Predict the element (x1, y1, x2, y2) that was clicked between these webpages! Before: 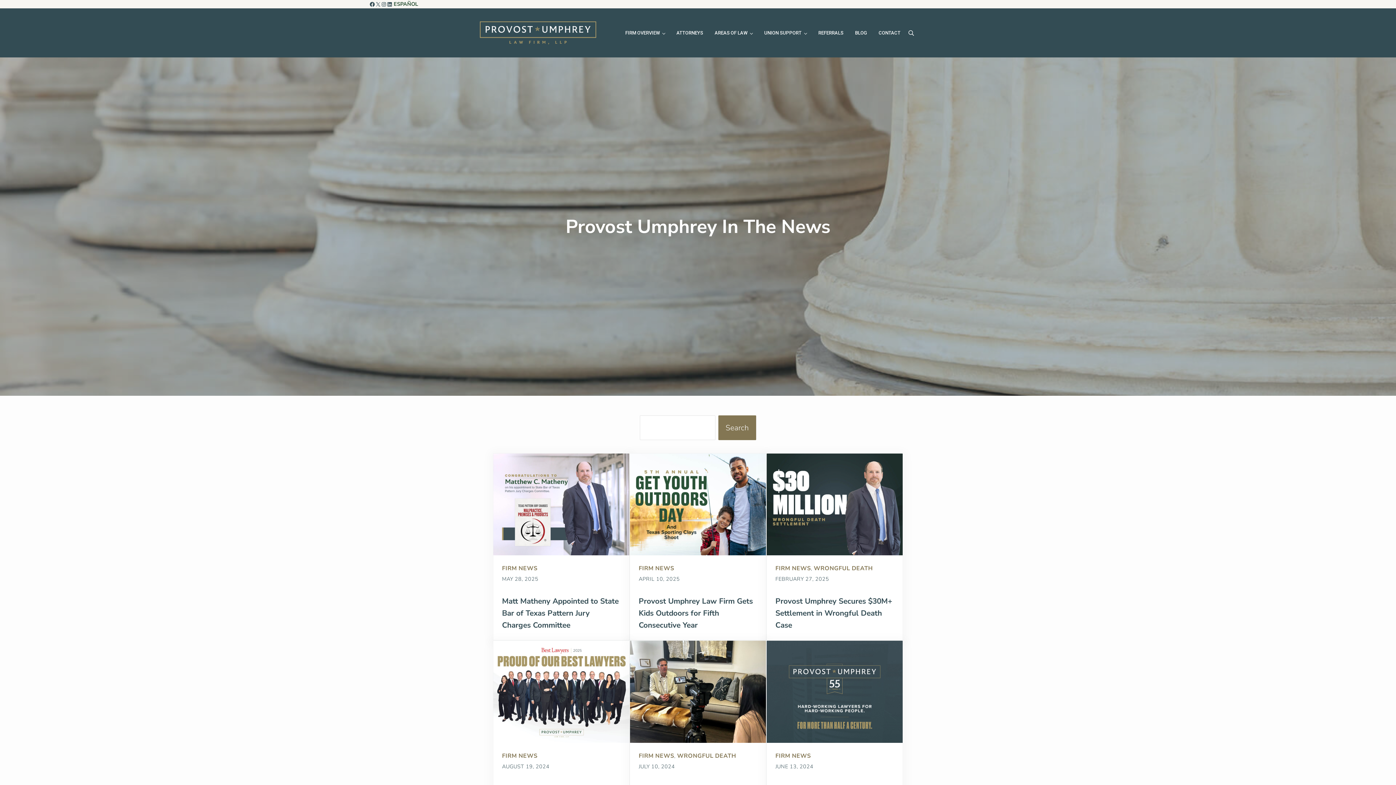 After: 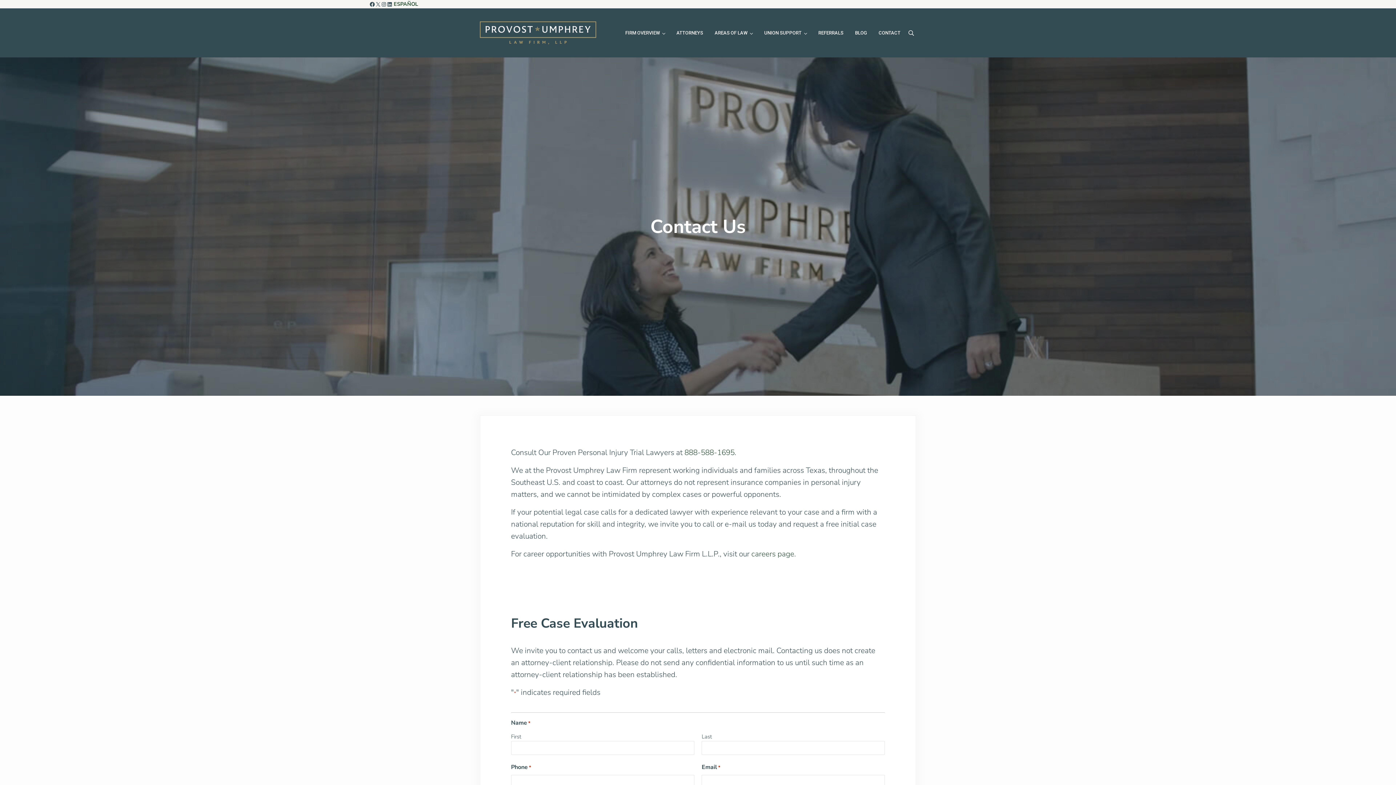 Action: bbox: (873, 24, 906, 41) label: CONTACT